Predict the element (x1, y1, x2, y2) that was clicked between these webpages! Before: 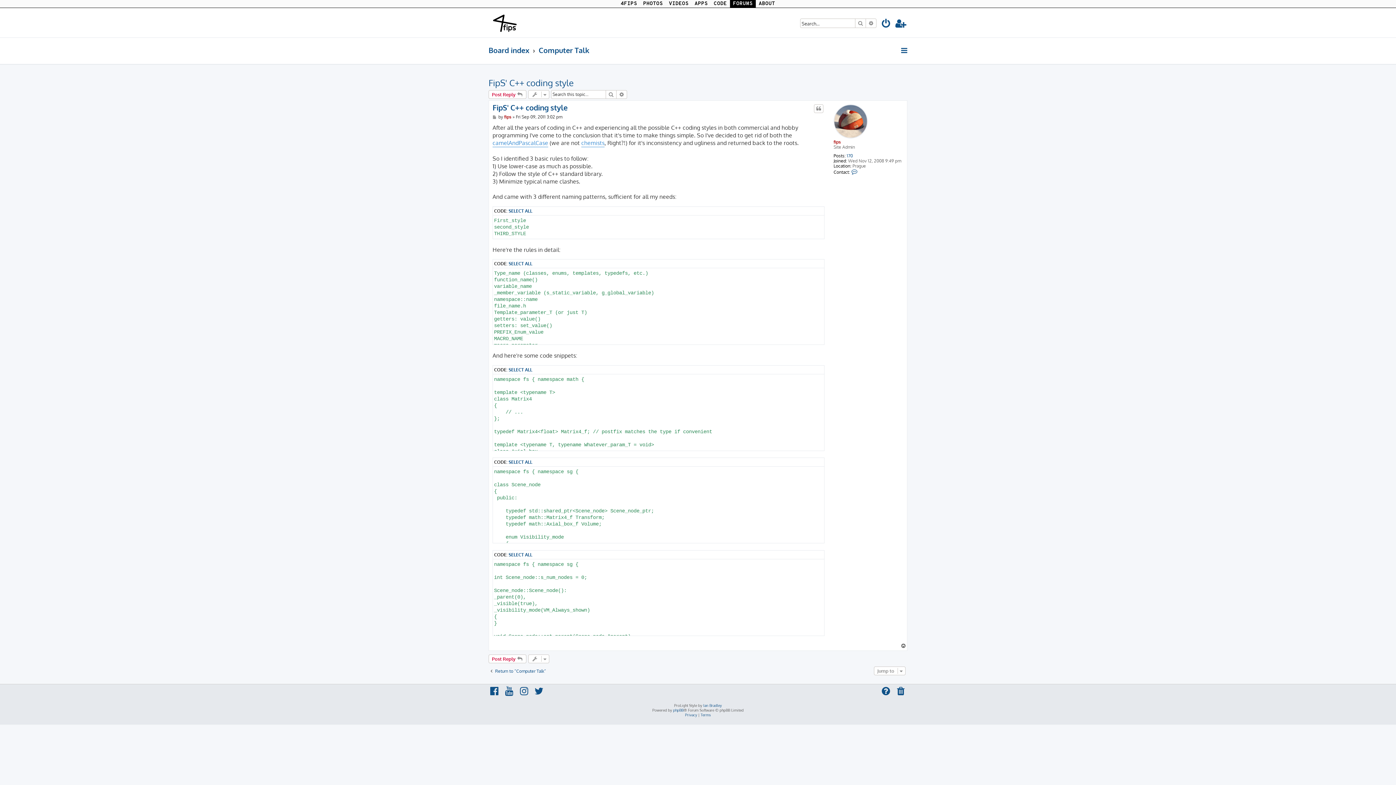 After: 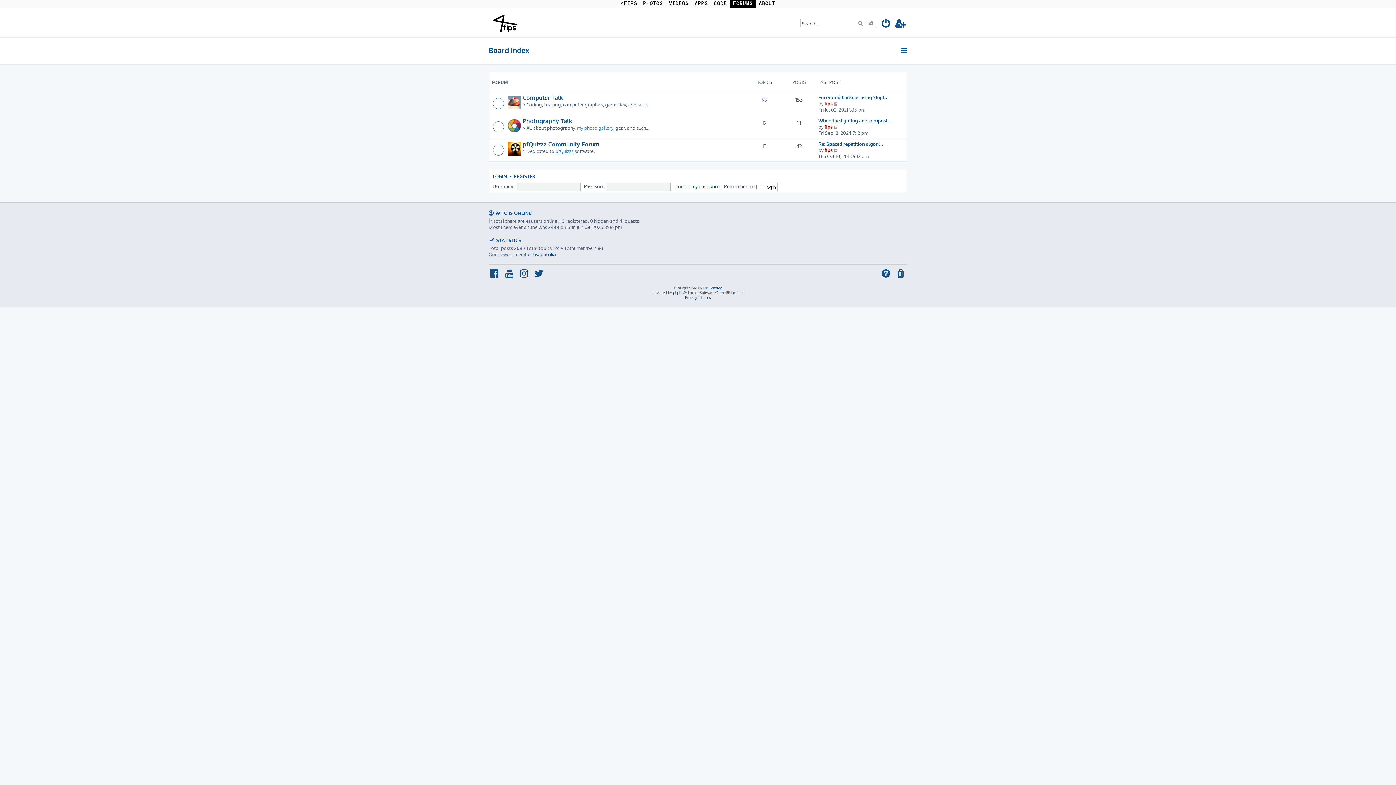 Action: label: FORUMS bbox: (730, 0, 755, 7)